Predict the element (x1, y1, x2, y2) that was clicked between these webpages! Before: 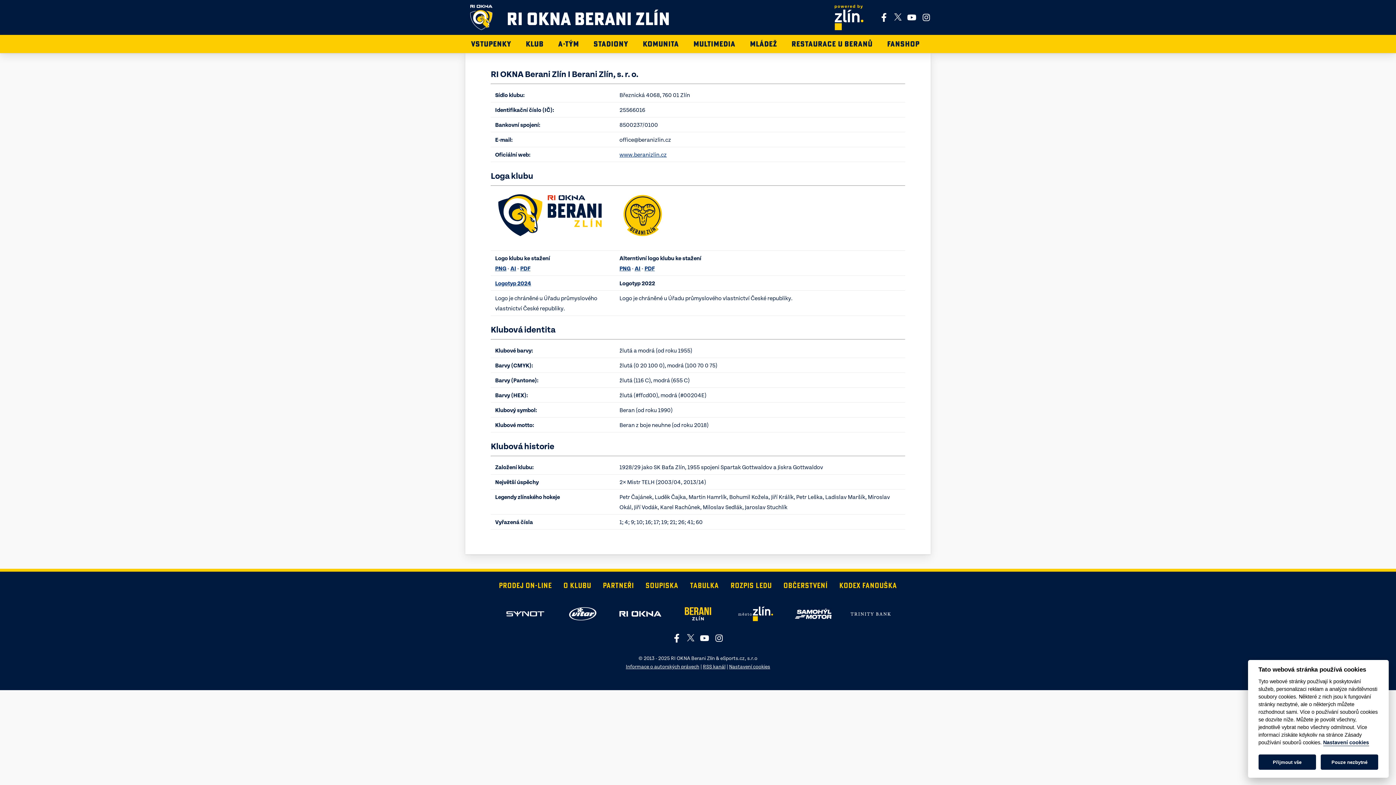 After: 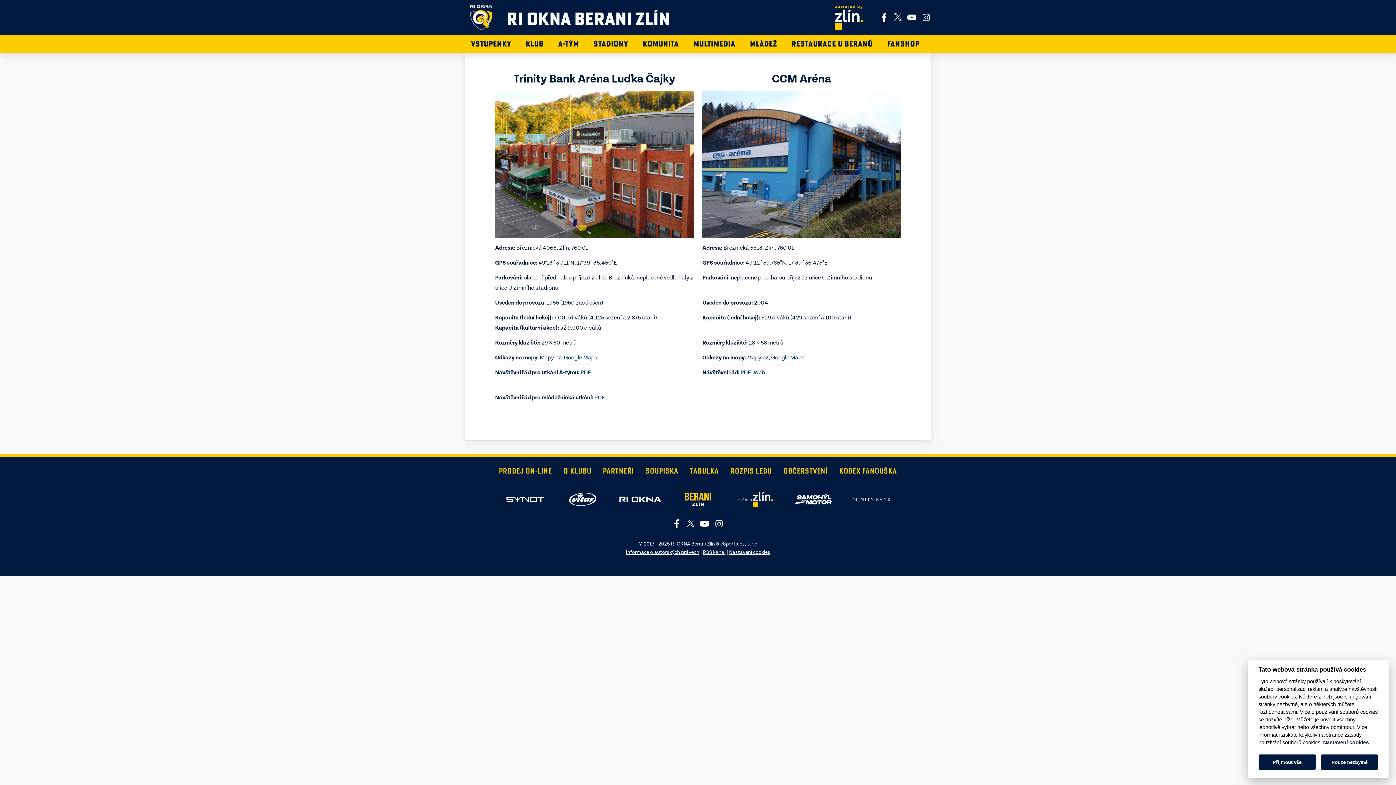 Action: label: STADIONY bbox: (587, 34, 634, 53)